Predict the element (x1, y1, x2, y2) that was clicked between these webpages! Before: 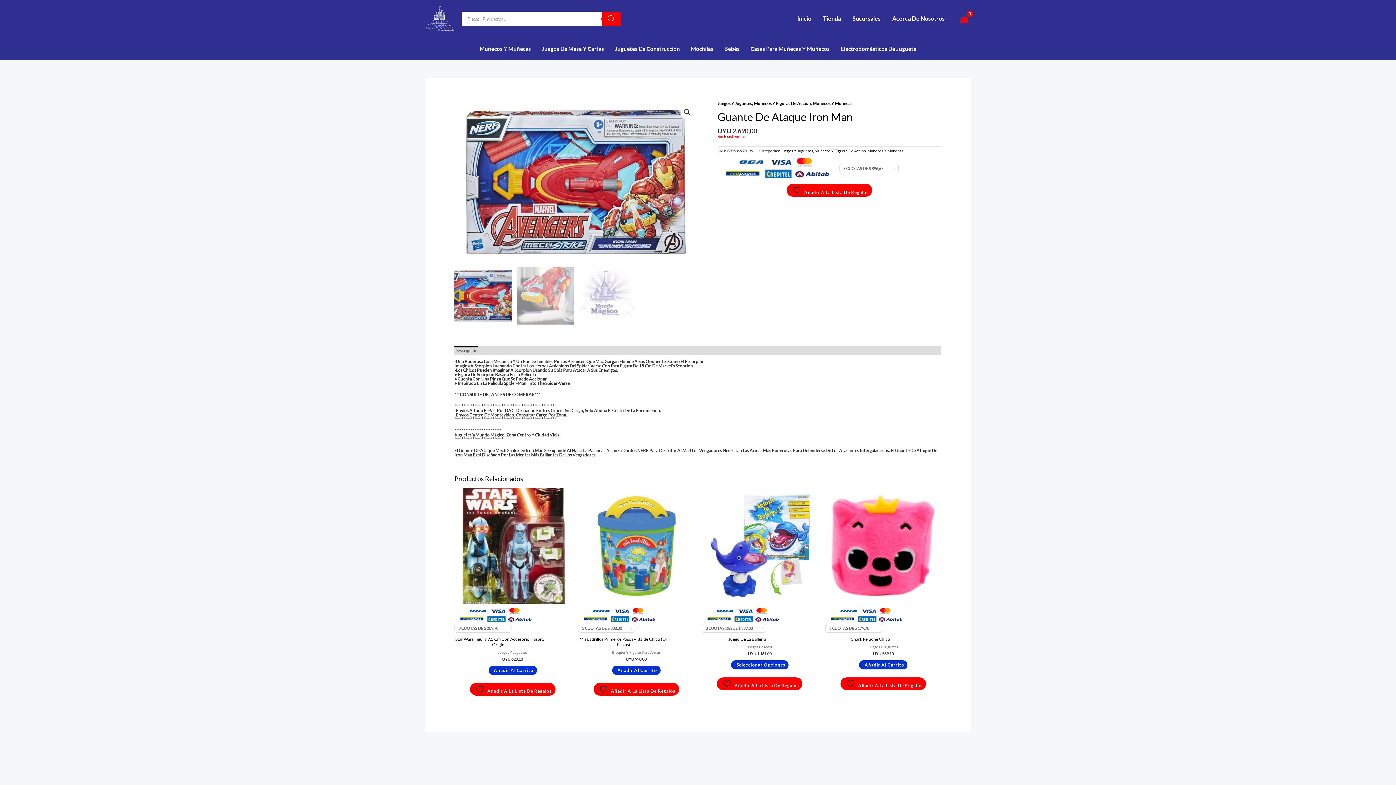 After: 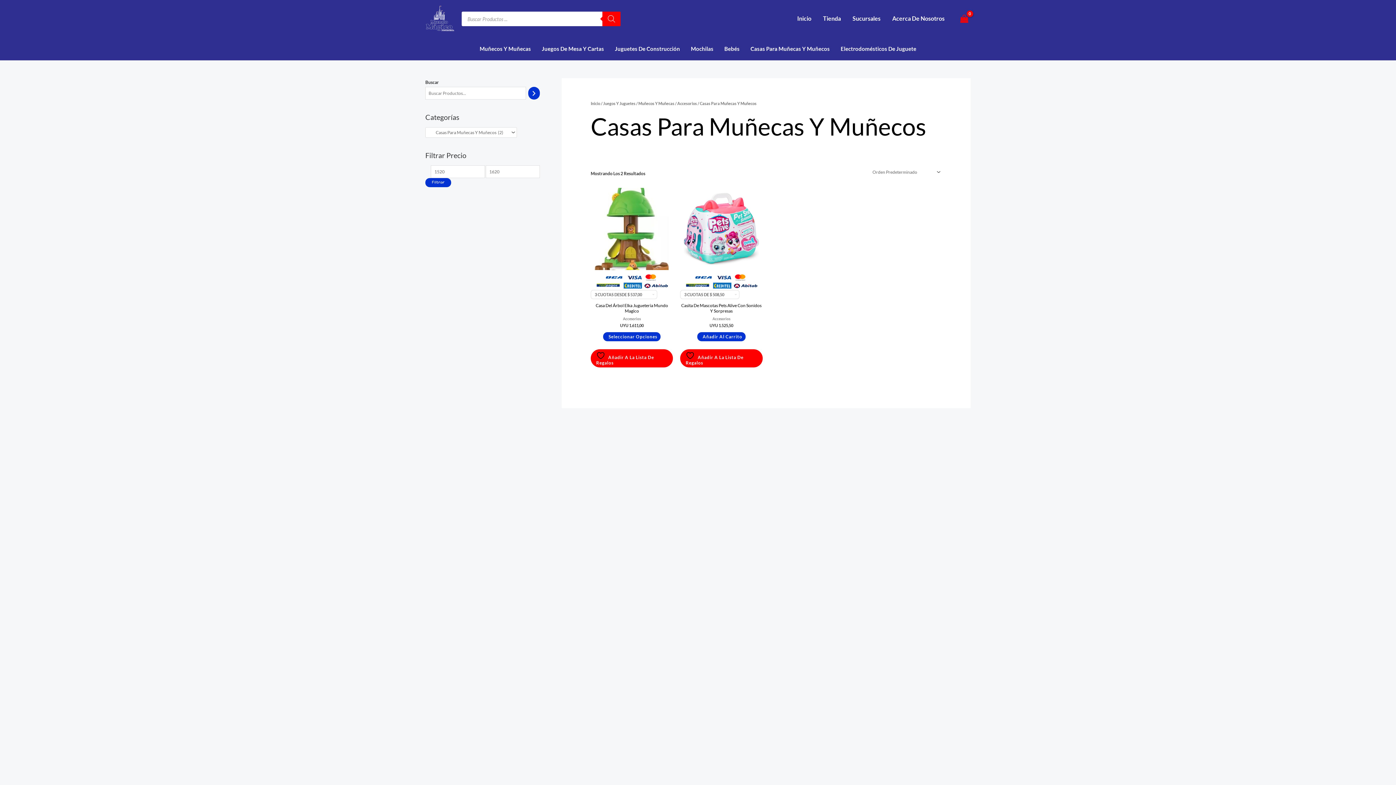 Action: bbox: (745, 37, 835, 59) label: Casas Para Muñecas Y Muñecos